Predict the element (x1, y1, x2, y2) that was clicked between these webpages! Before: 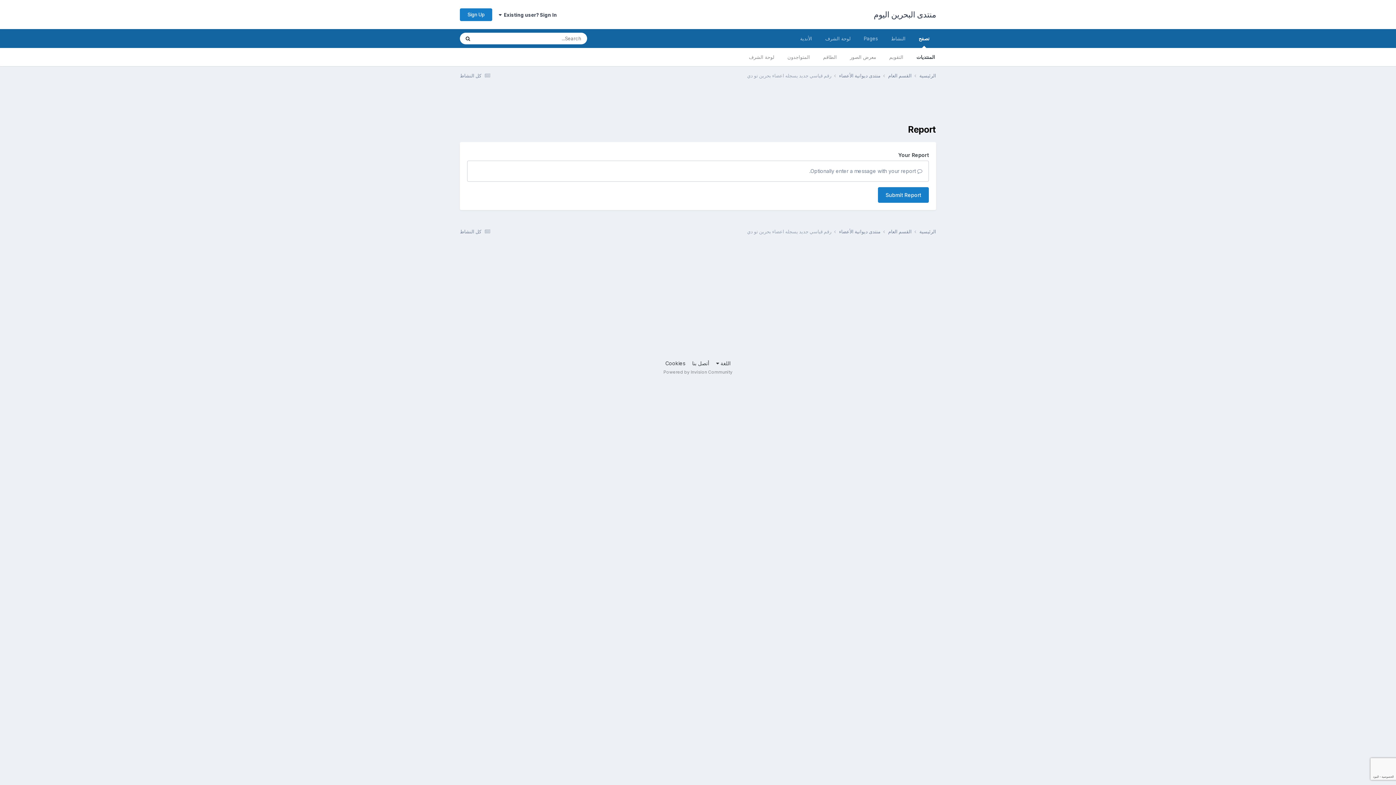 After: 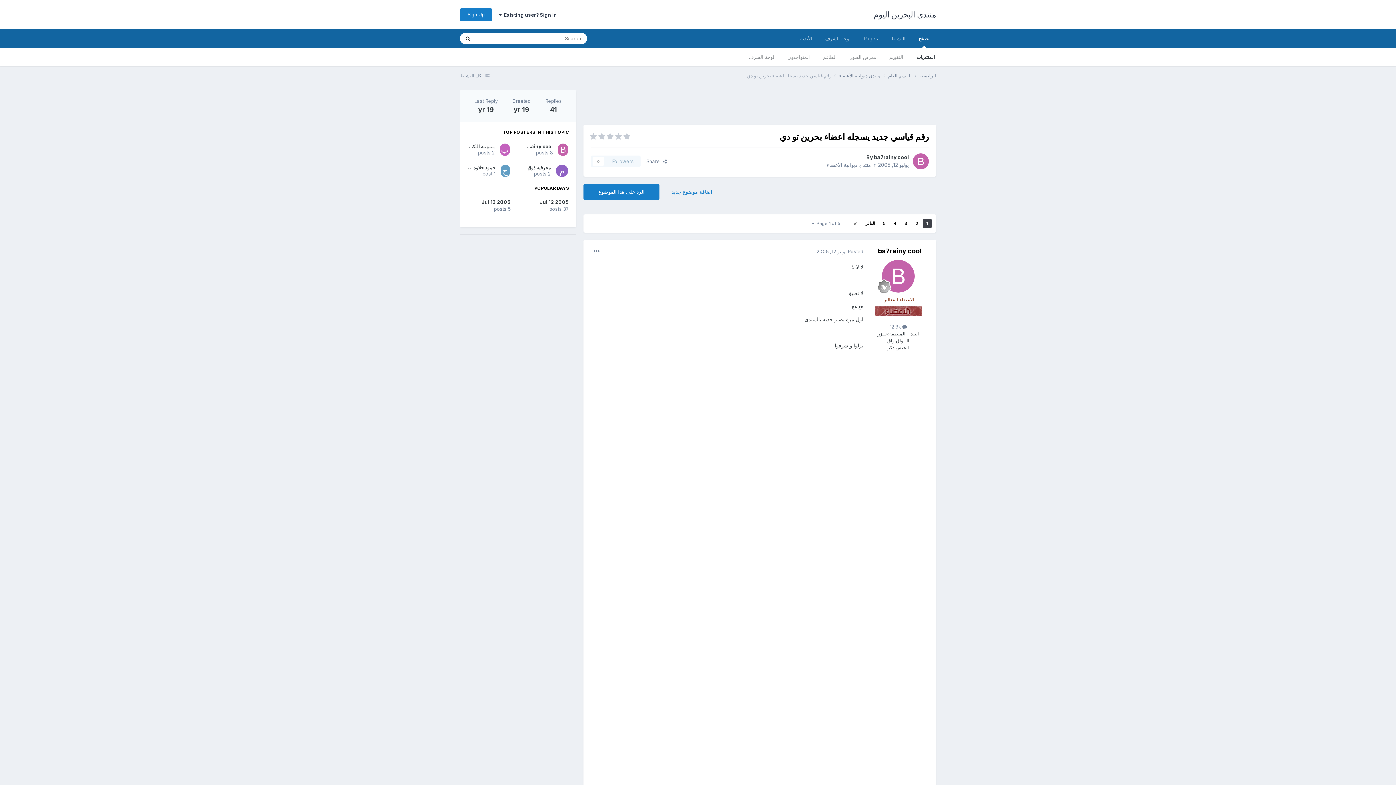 Action: label: رقم قياسي جديد يسجله اعضاء بحرين تو دي bbox: (747, 228, 831, 234)